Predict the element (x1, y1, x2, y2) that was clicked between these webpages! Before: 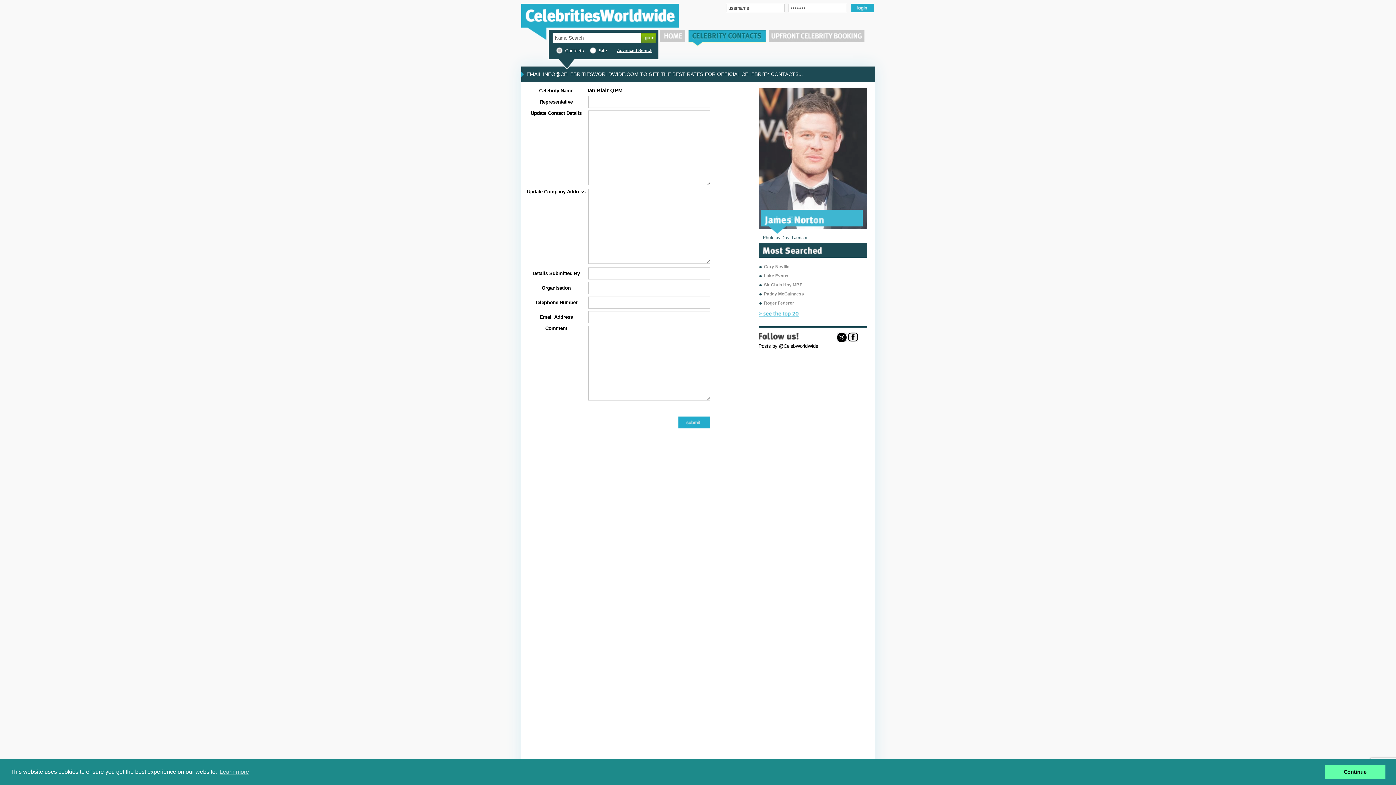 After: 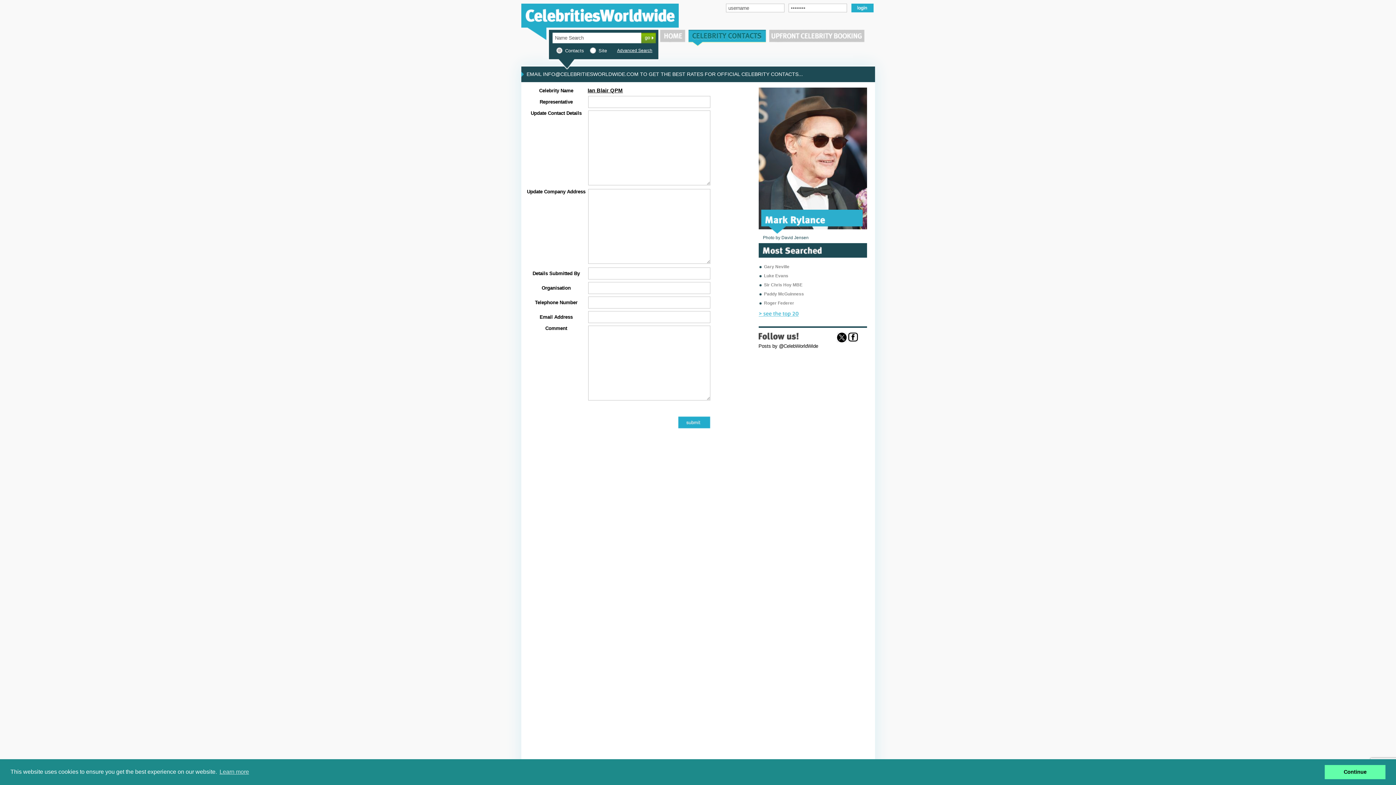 Action: bbox: (848, 338, 858, 343)